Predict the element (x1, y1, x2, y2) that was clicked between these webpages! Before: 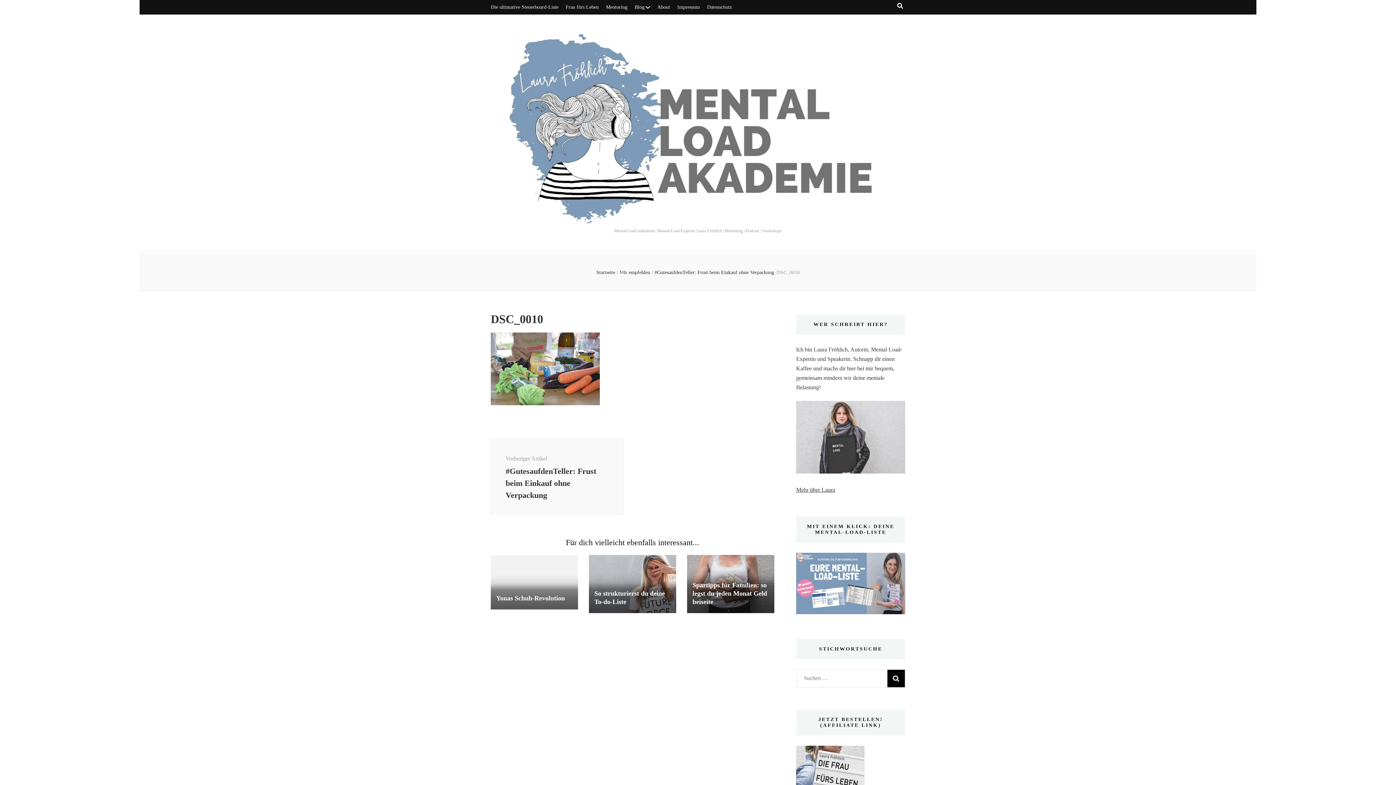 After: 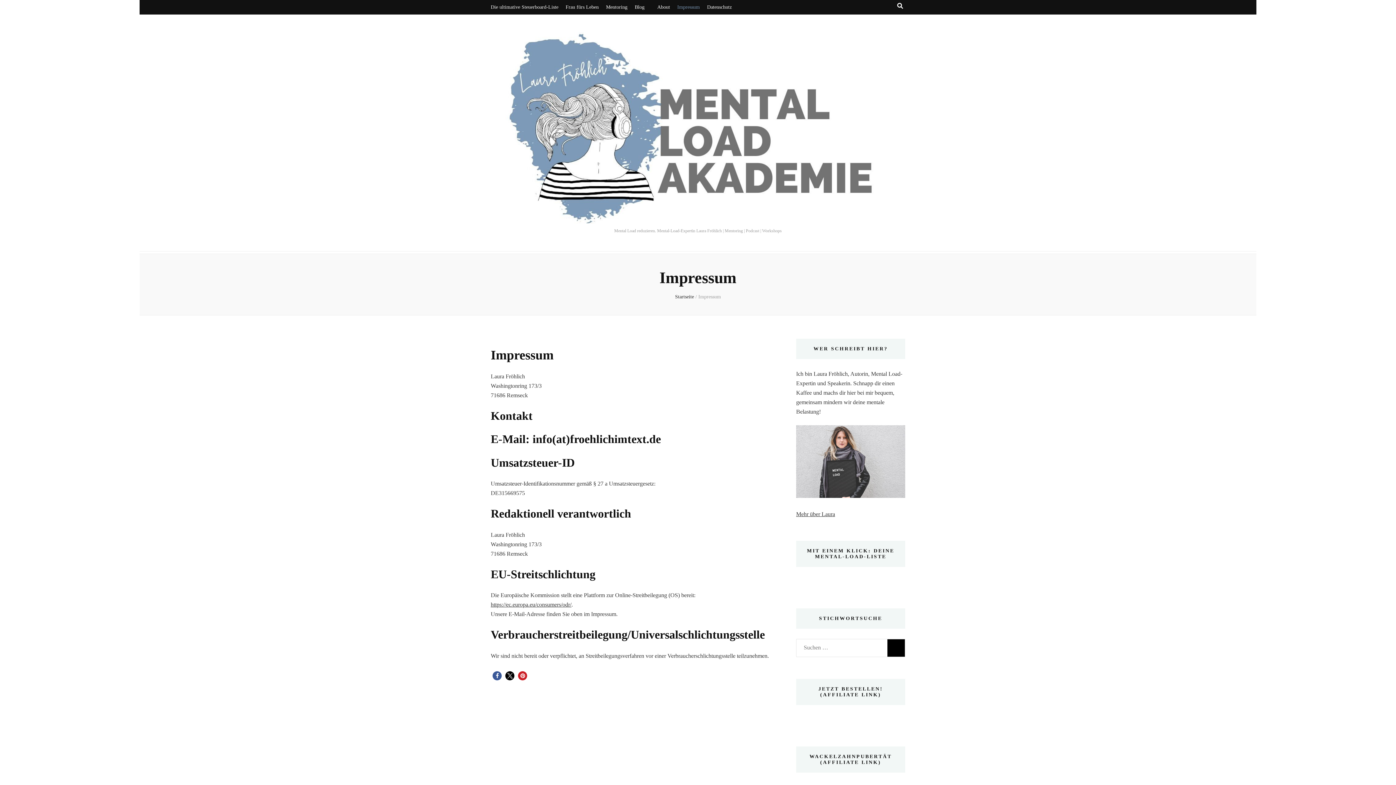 Action: bbox: (677, 0, 700, 14) label: Impressum